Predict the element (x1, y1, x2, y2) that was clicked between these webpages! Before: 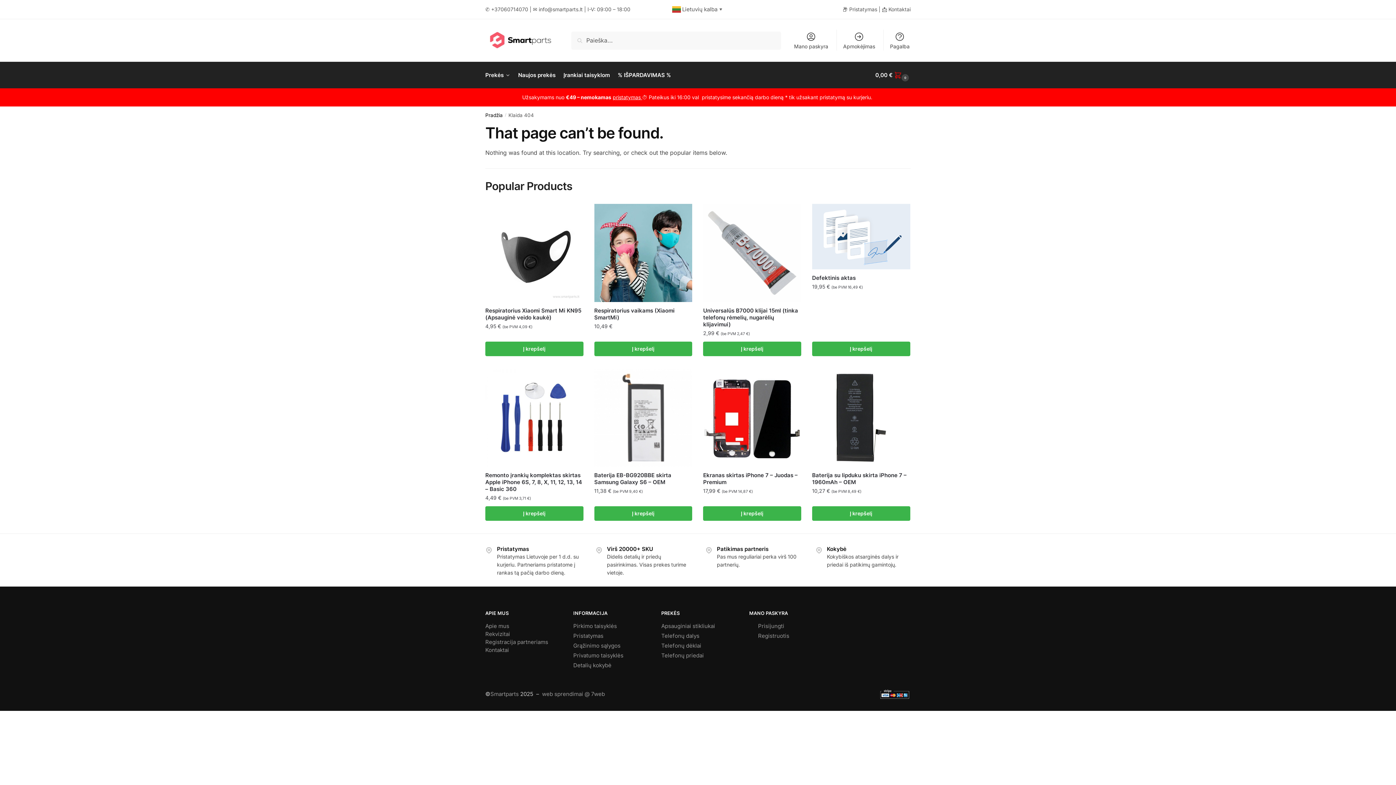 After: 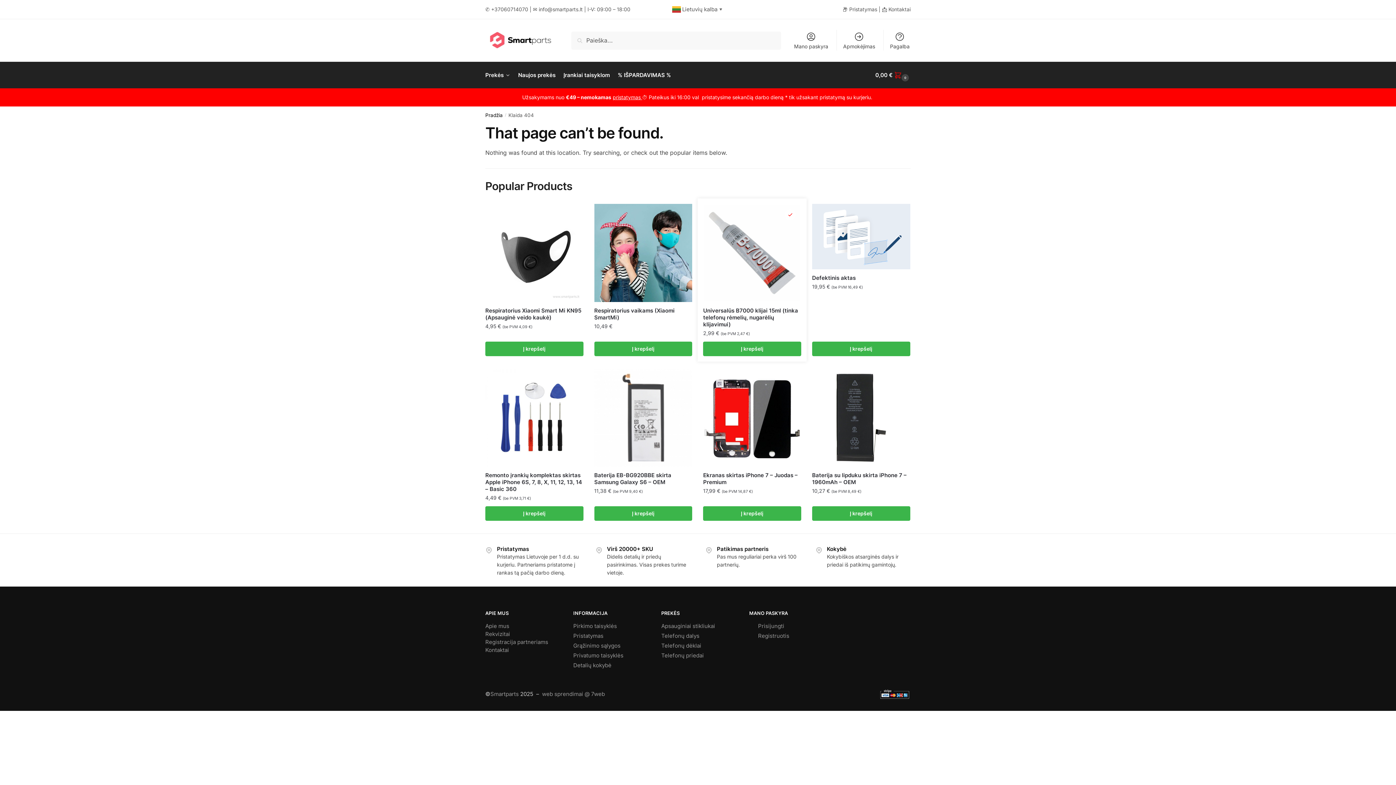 Action: bbox: (785, 209, 795, 220) label: Wishlist